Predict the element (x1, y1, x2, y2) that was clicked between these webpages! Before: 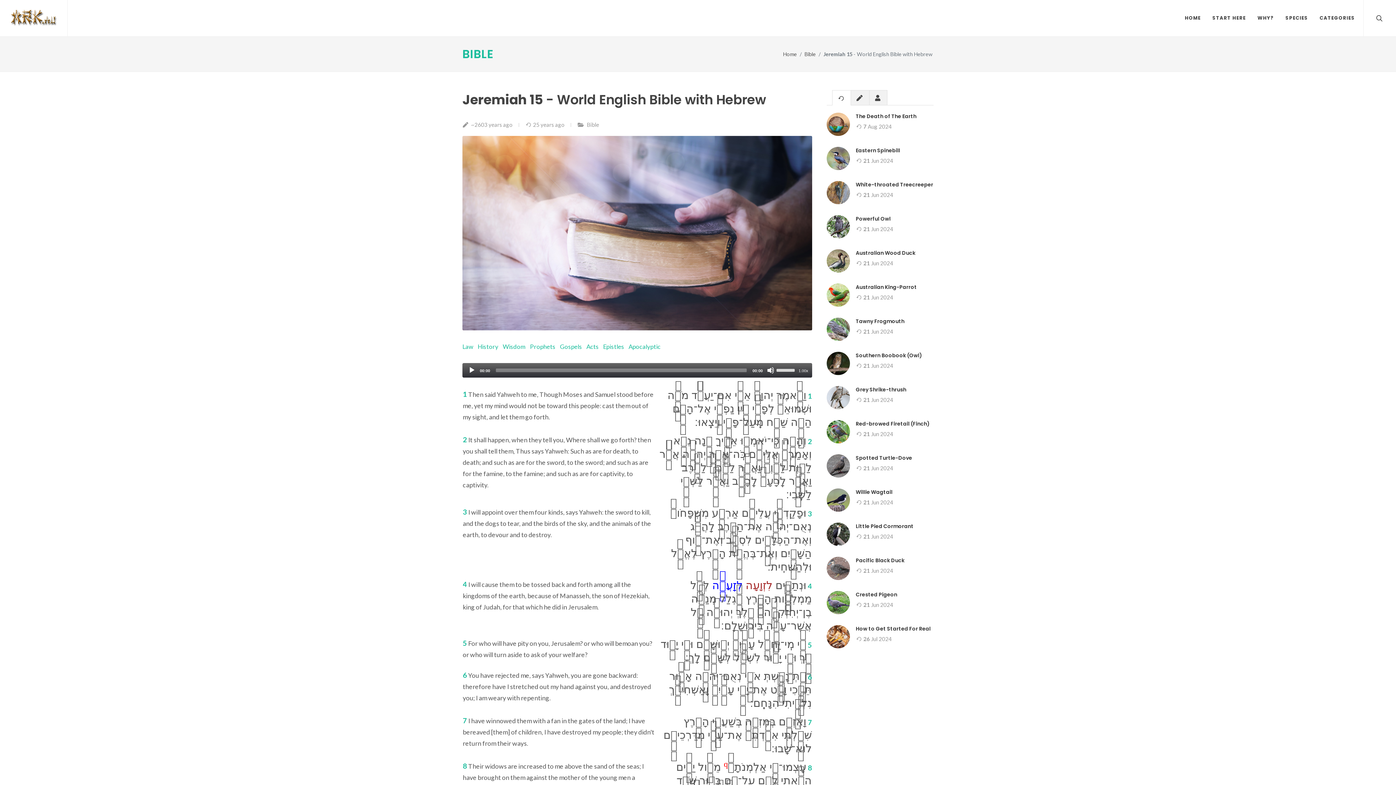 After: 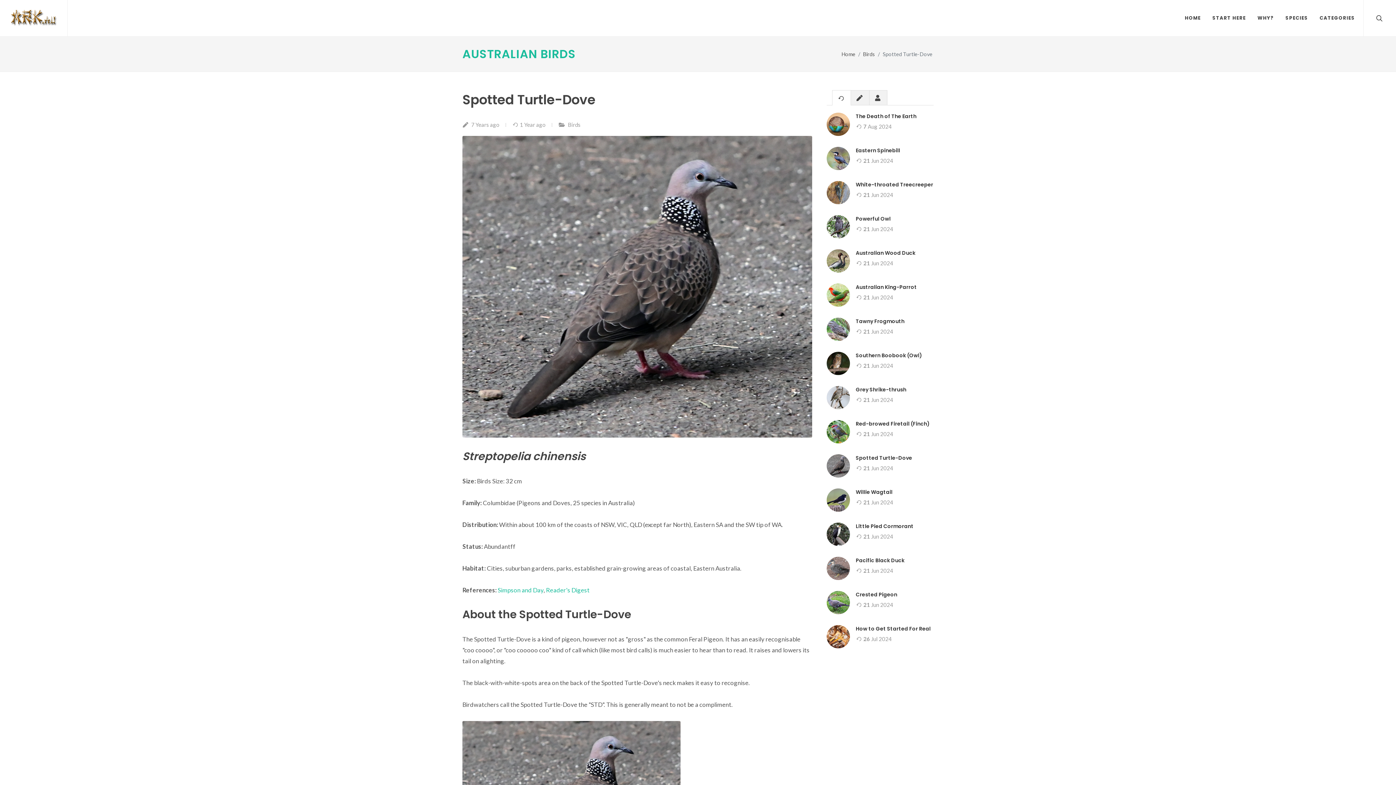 Action: bbox: (856, 454, 912, 461) label: Spotted Turtle-Dove